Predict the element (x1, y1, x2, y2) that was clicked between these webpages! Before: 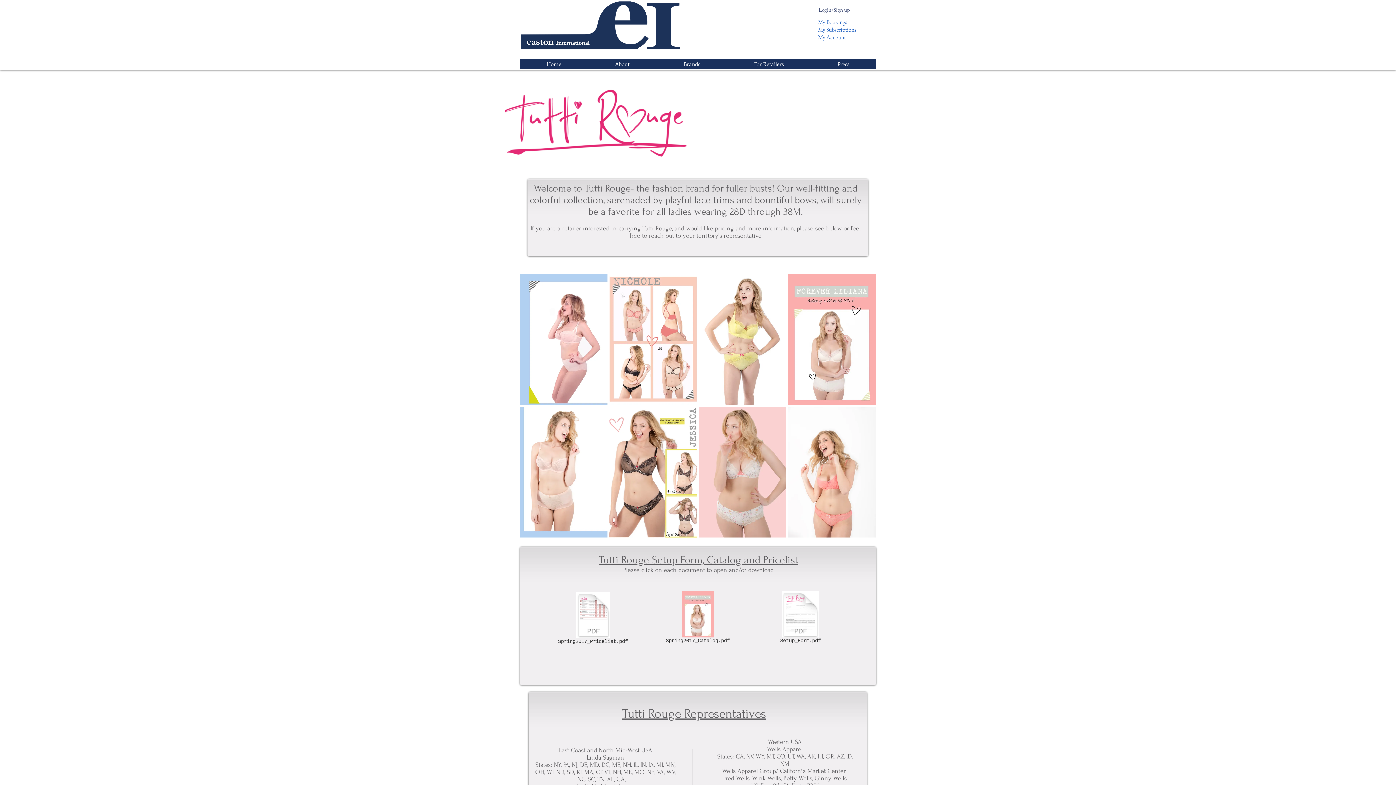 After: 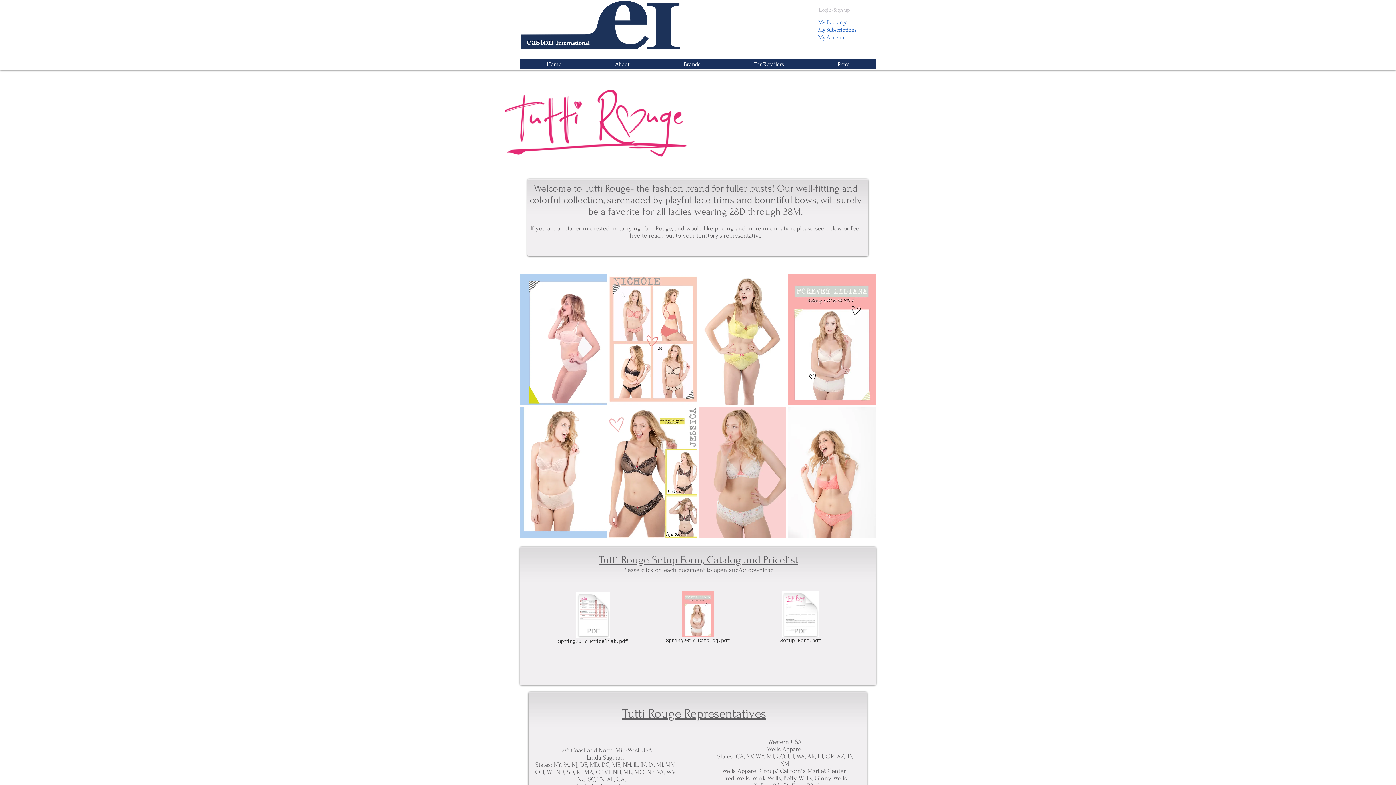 Action: label: Login/Sign up bbox: (796, 6, 872, 12)